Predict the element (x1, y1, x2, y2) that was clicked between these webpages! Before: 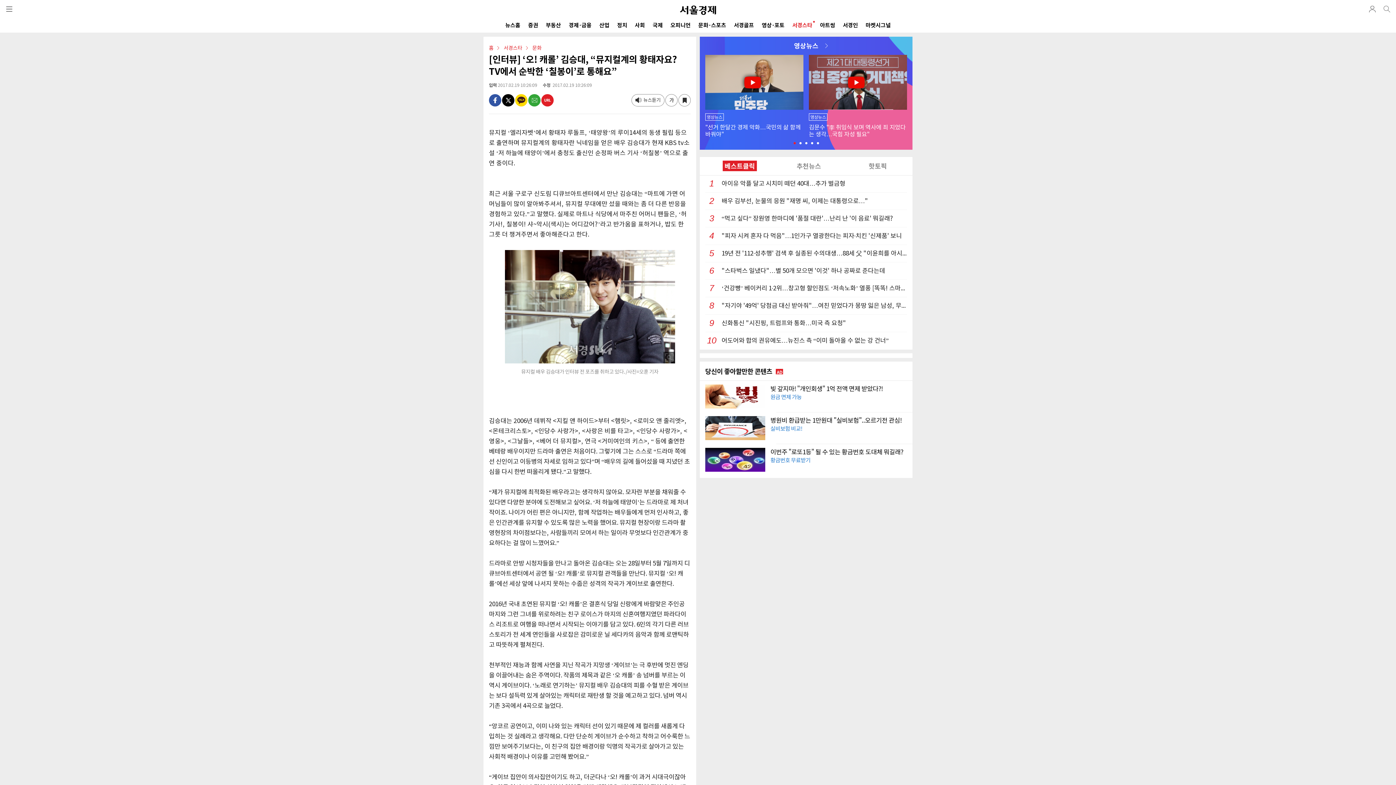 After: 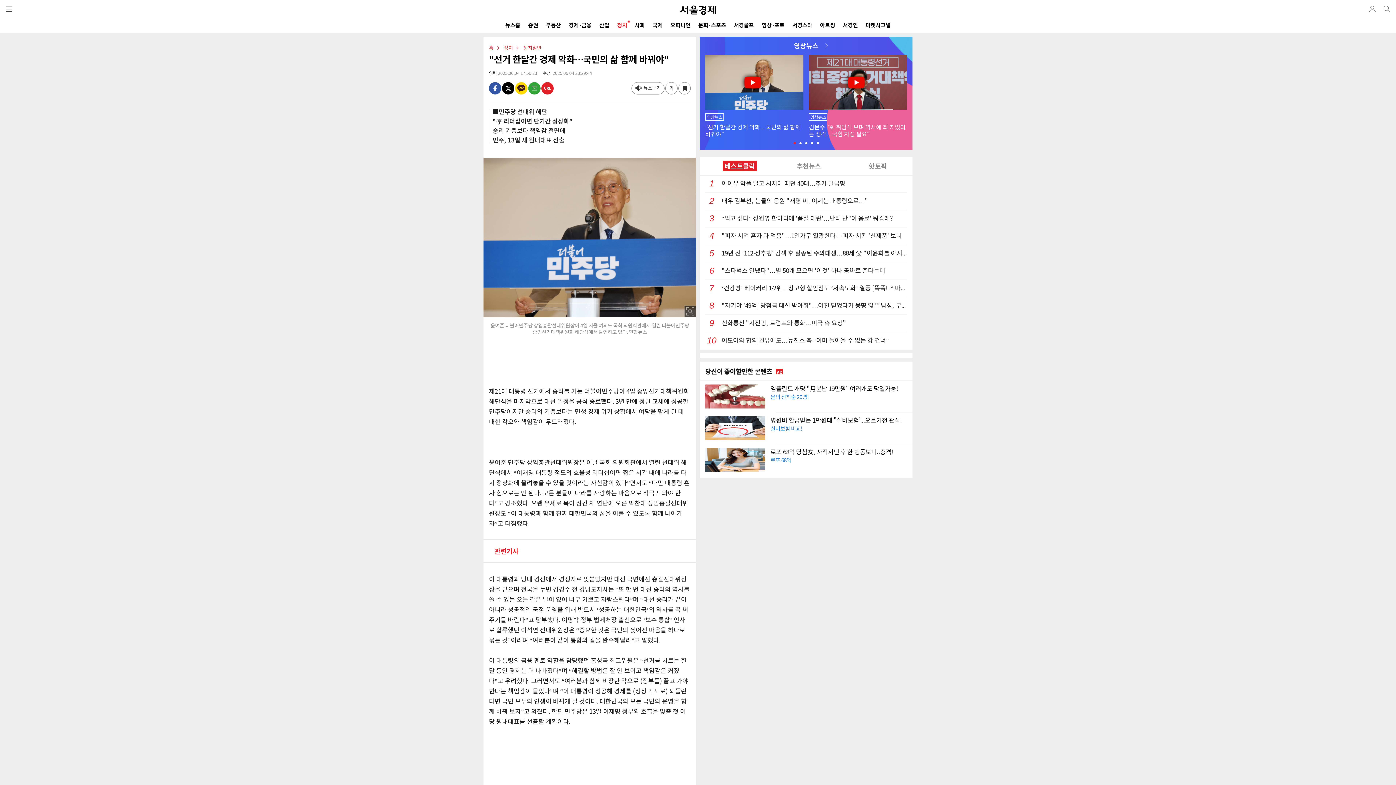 Action: bbox: (705, 54, 803, 144) label: 영상뉴스
"선거 한달간 경제 악화…국민의 삶 함께 바꿔야"